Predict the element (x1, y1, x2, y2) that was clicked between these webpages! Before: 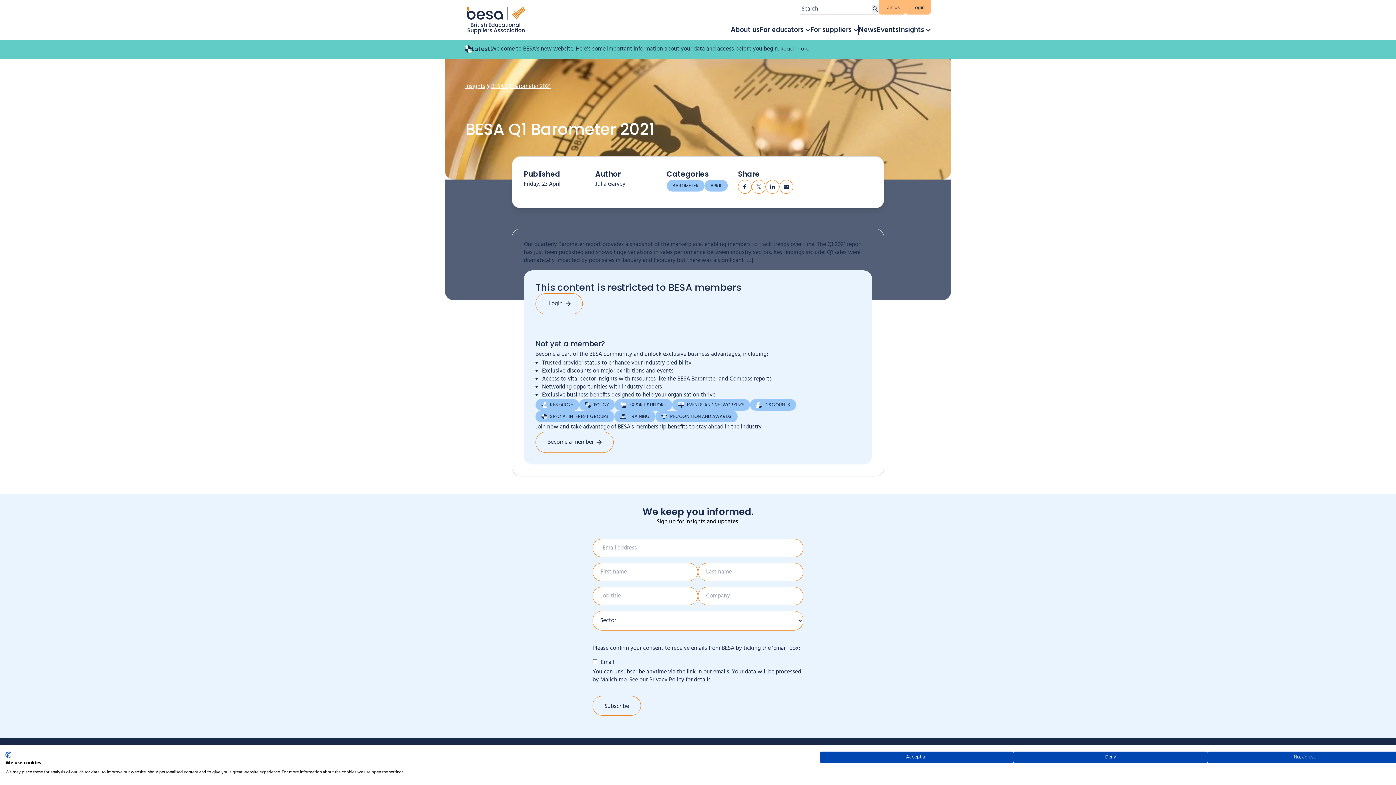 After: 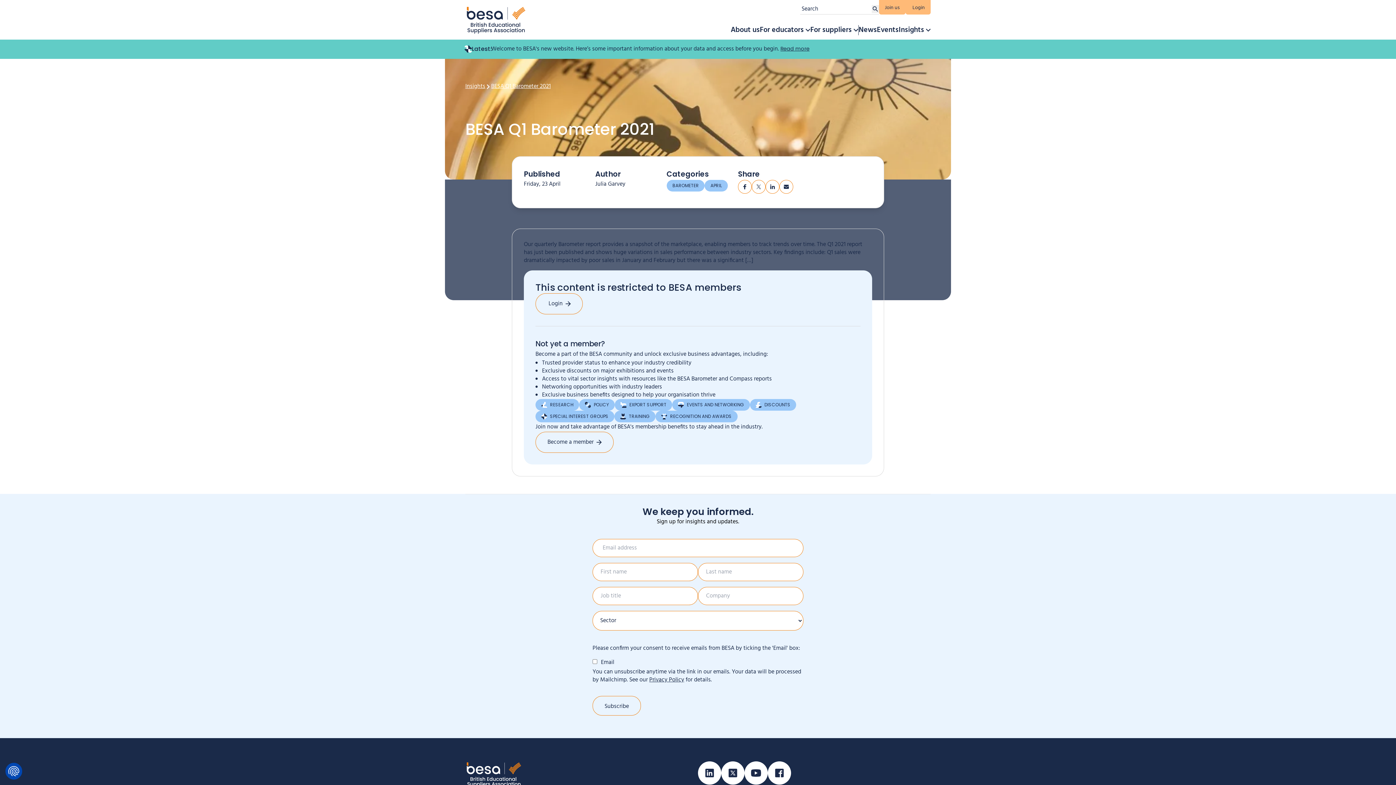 Action: bbox: (820, 752, 1013, 763) label: Accept all cookies